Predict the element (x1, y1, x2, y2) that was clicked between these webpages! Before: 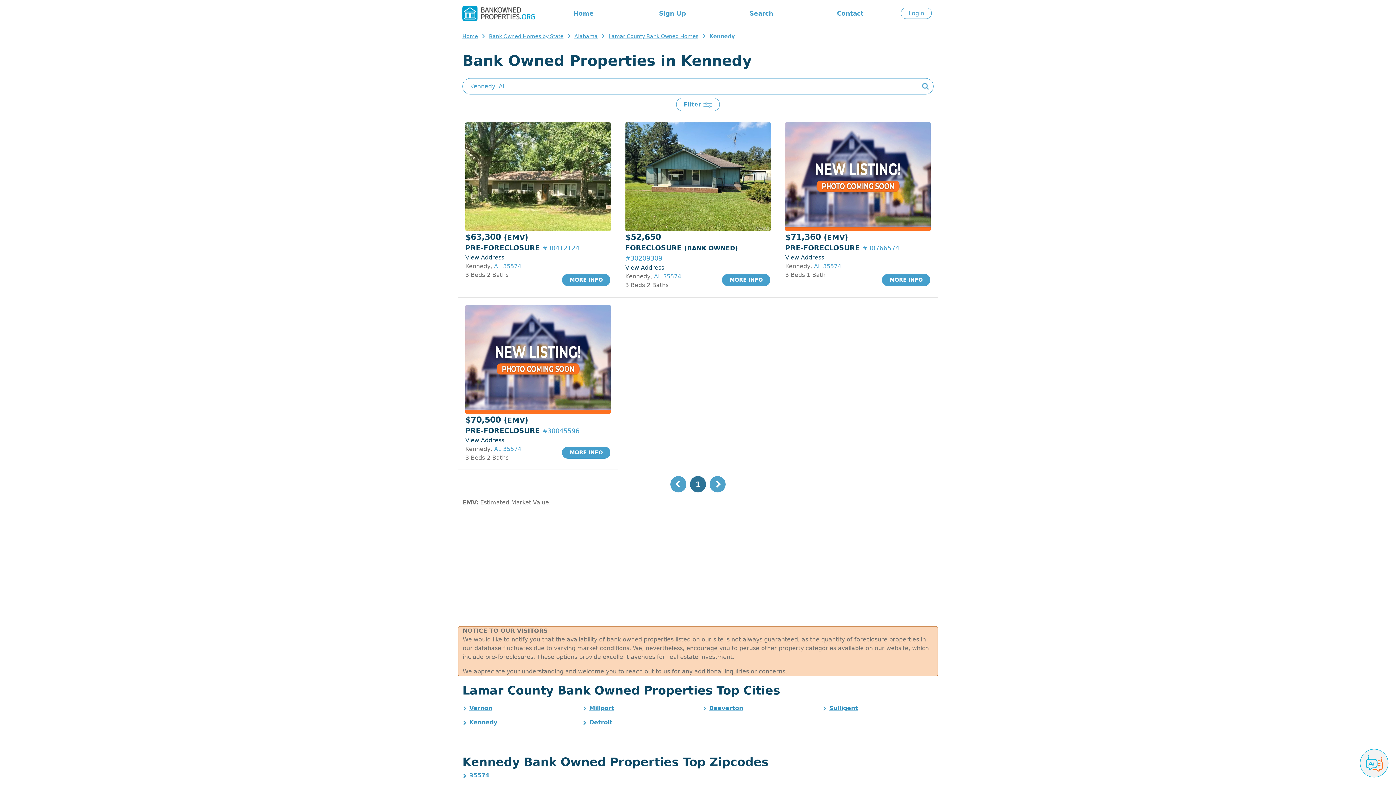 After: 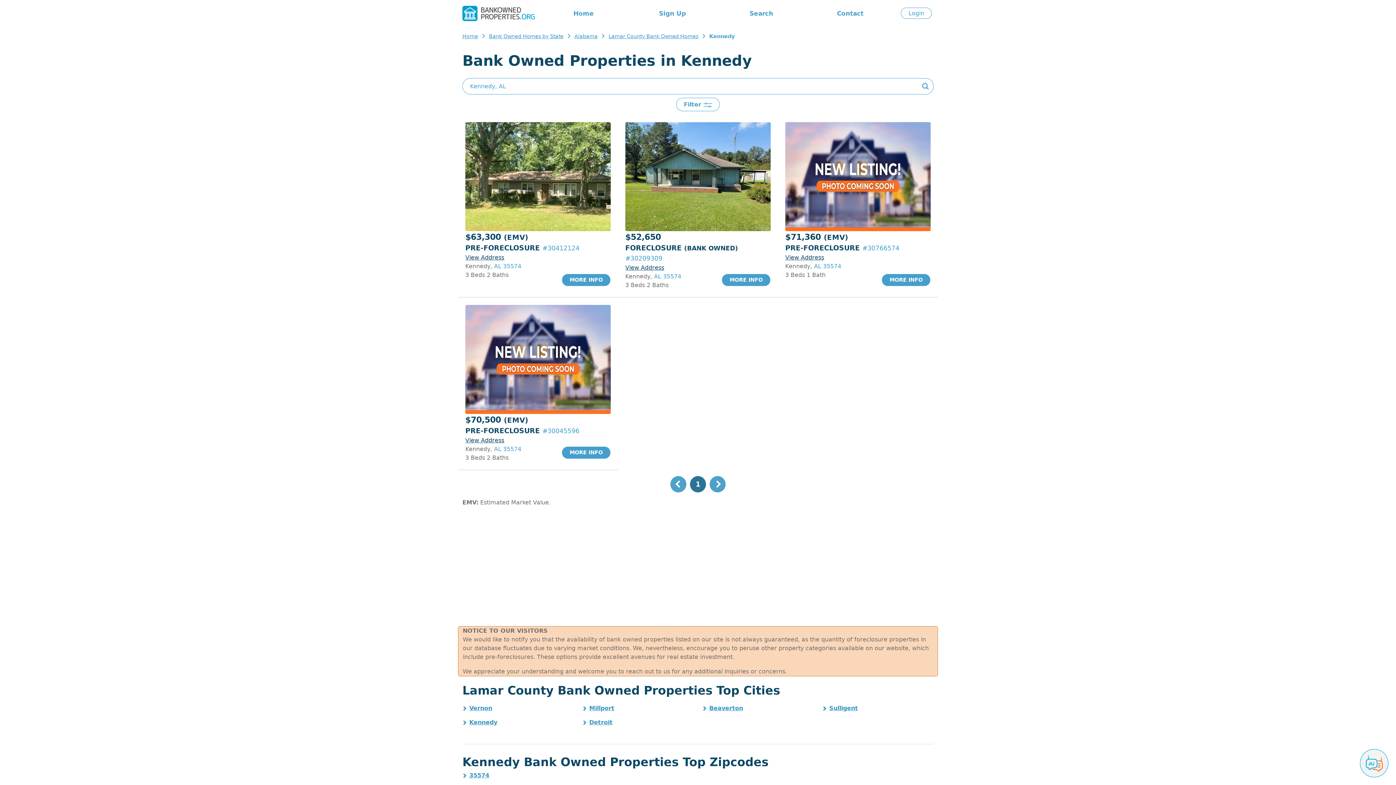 Action: bbox: (917, 78, 933, 94)